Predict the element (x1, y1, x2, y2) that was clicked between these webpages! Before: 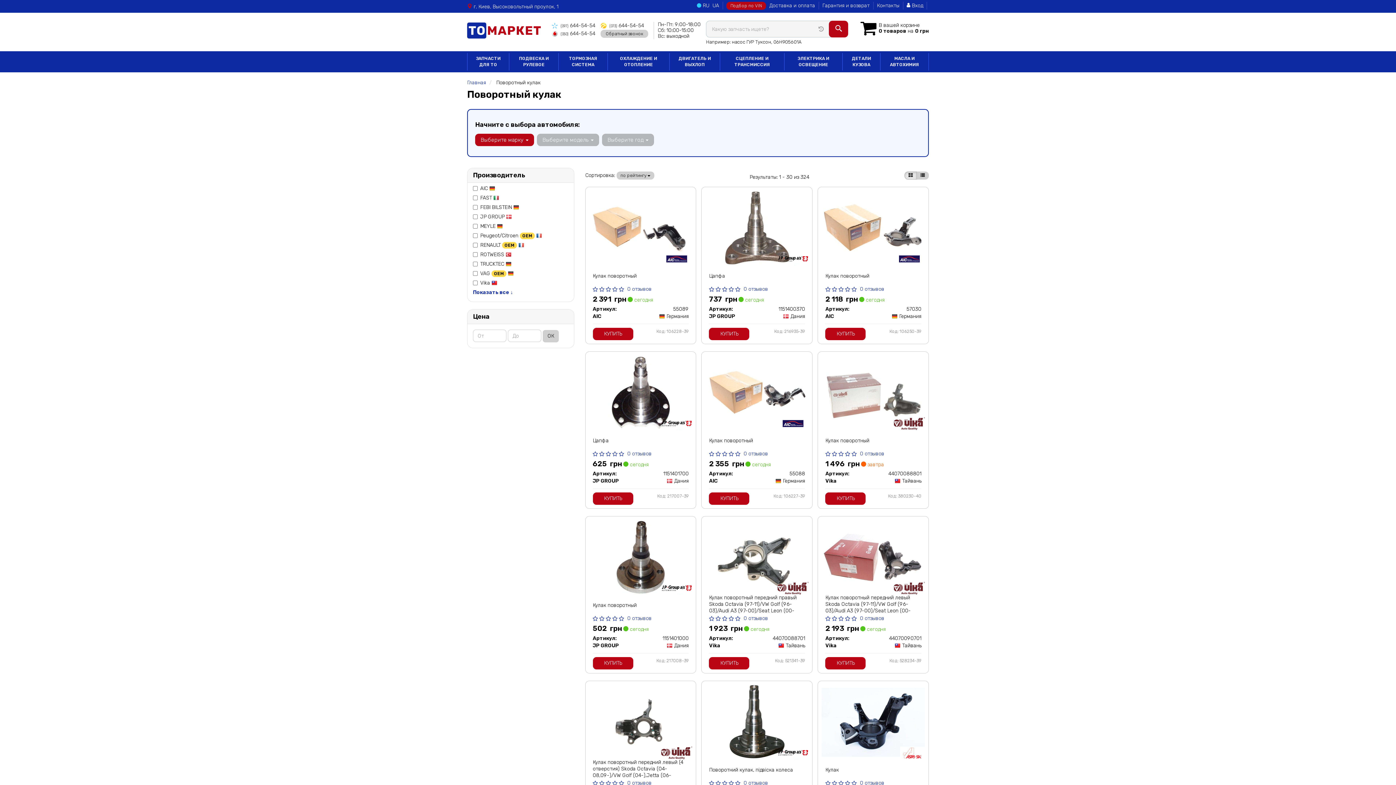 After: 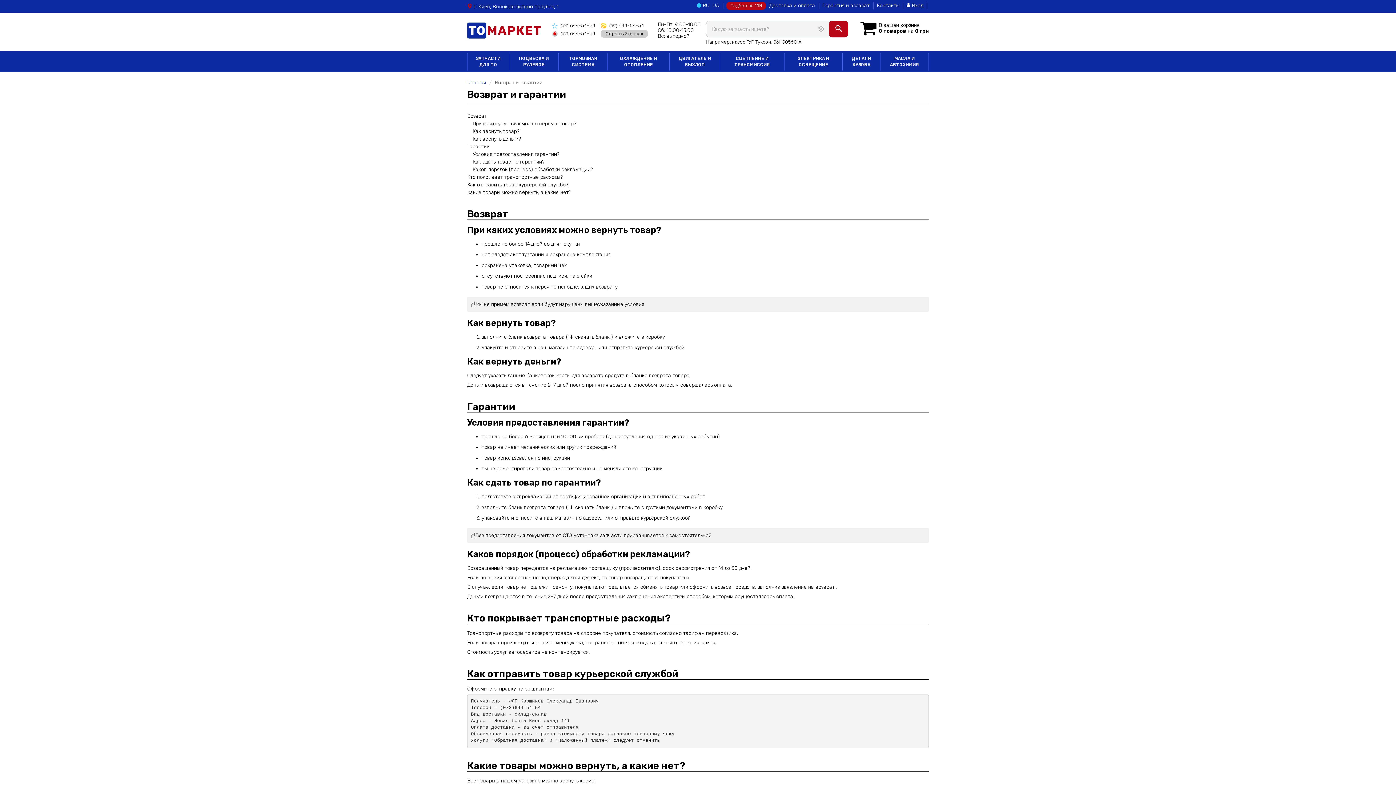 Action: label: Гарантия и возврат bbox: (822, 1, 873, 9)